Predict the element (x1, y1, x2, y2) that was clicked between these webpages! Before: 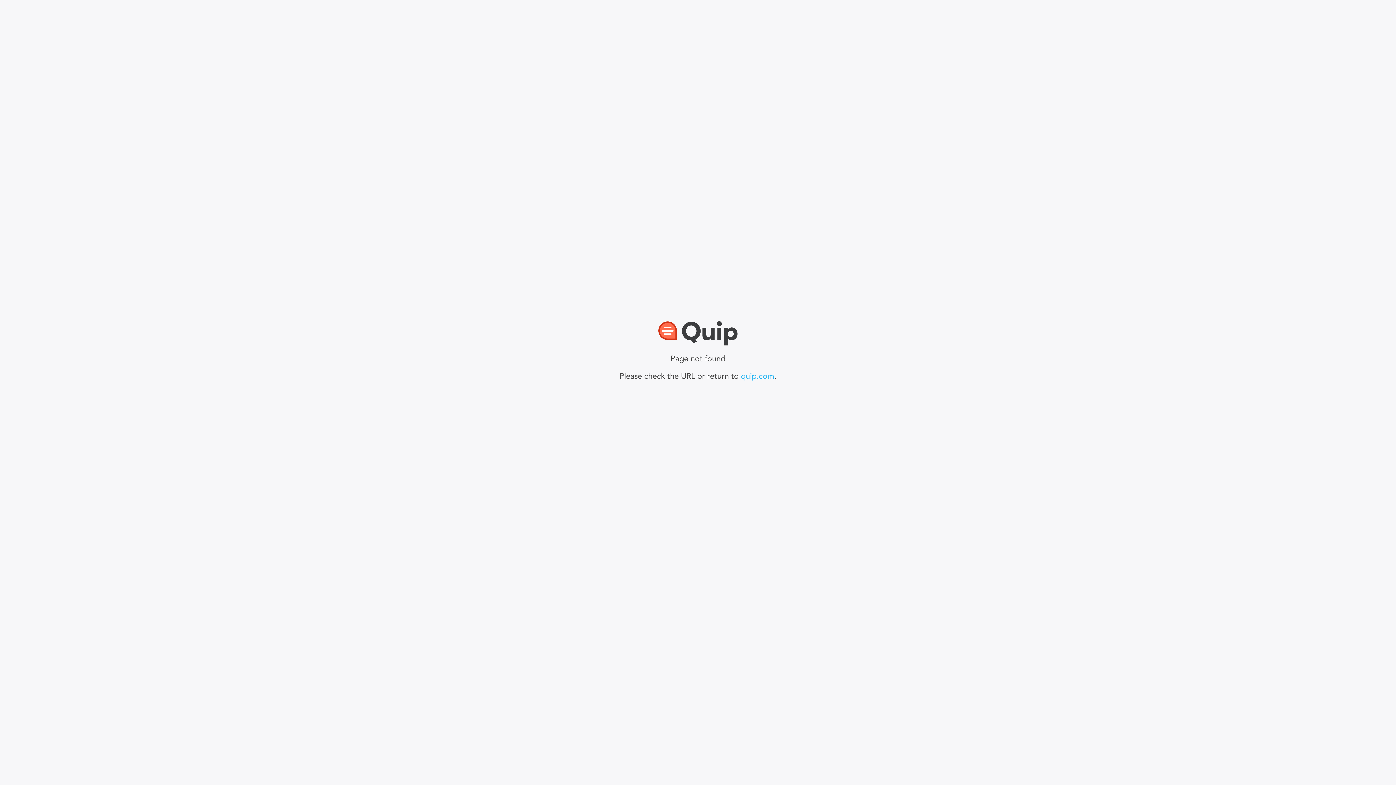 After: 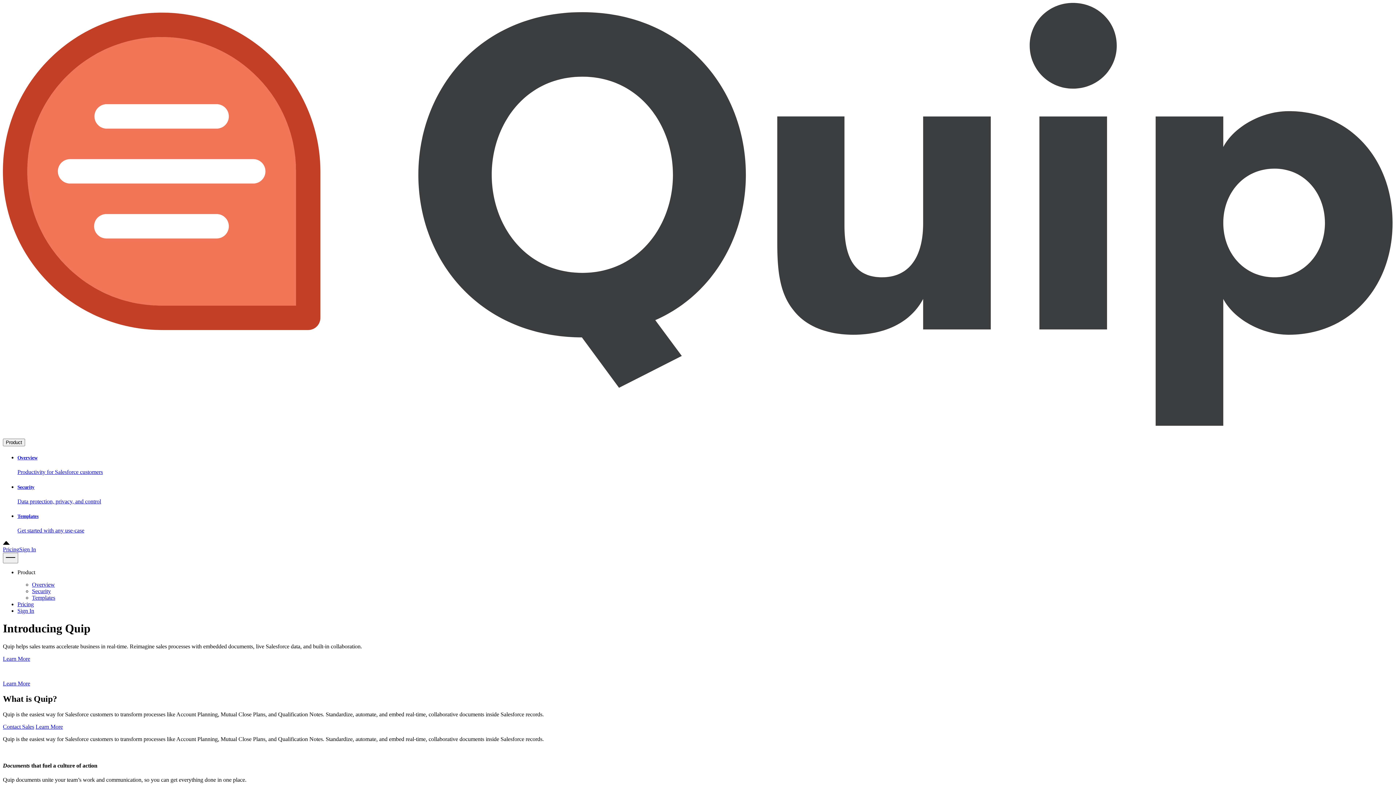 Action: bbox: (741, 371, 774, 381) label: quip.com